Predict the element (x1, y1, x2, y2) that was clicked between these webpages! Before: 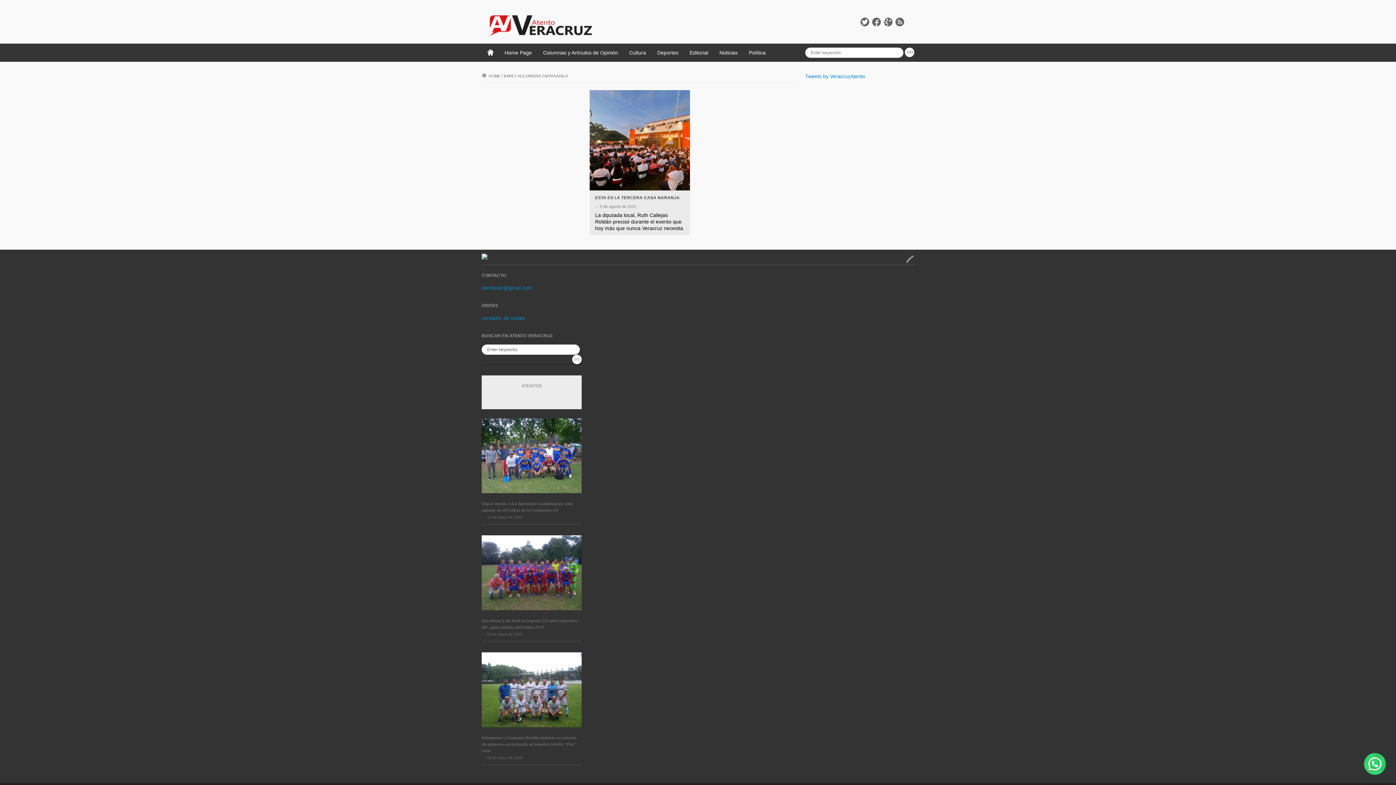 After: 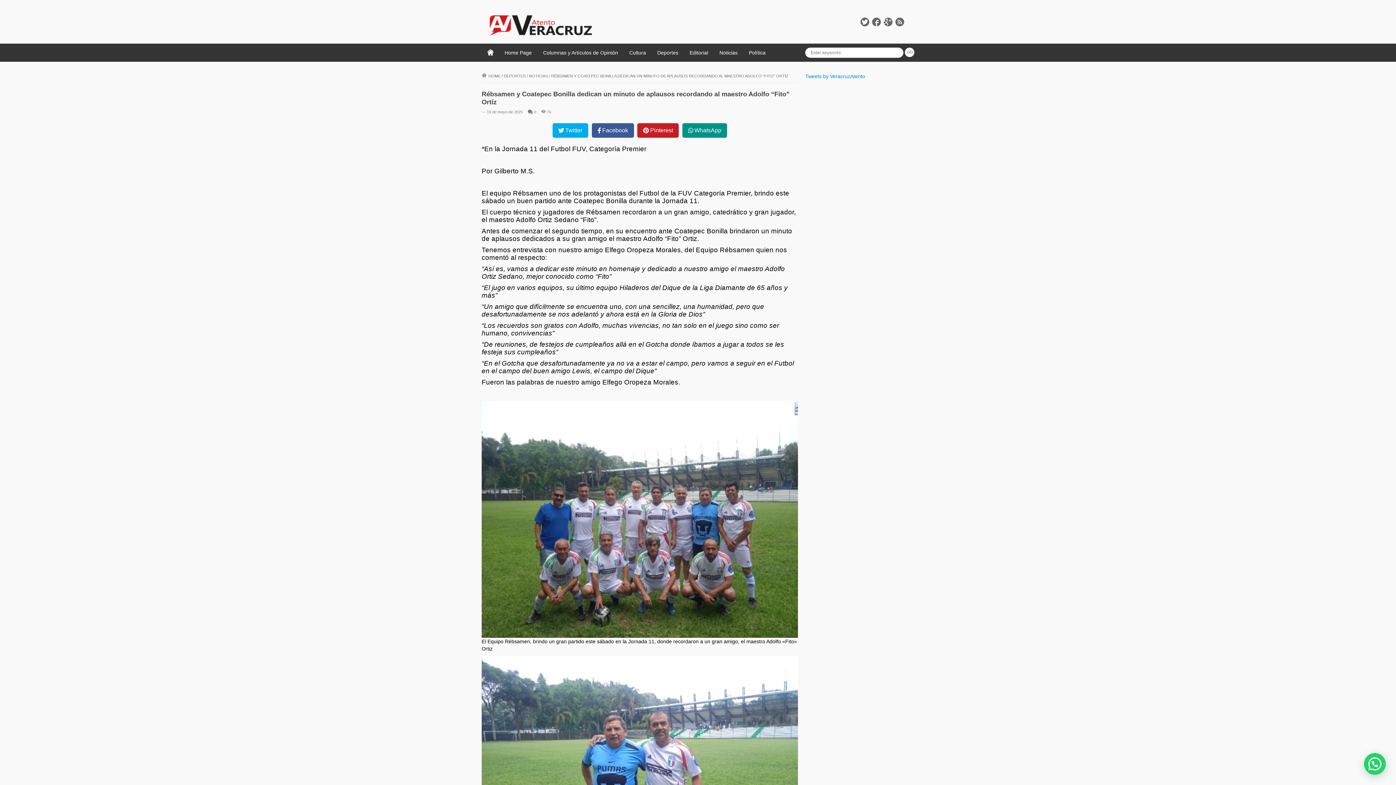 Action: label: Rébsamen y Coatepec Bonilla dedican un minuto de aplausos recordando al maestro Adolfo “Fito” Ortíz bbox: (481, 736, 576, 753)